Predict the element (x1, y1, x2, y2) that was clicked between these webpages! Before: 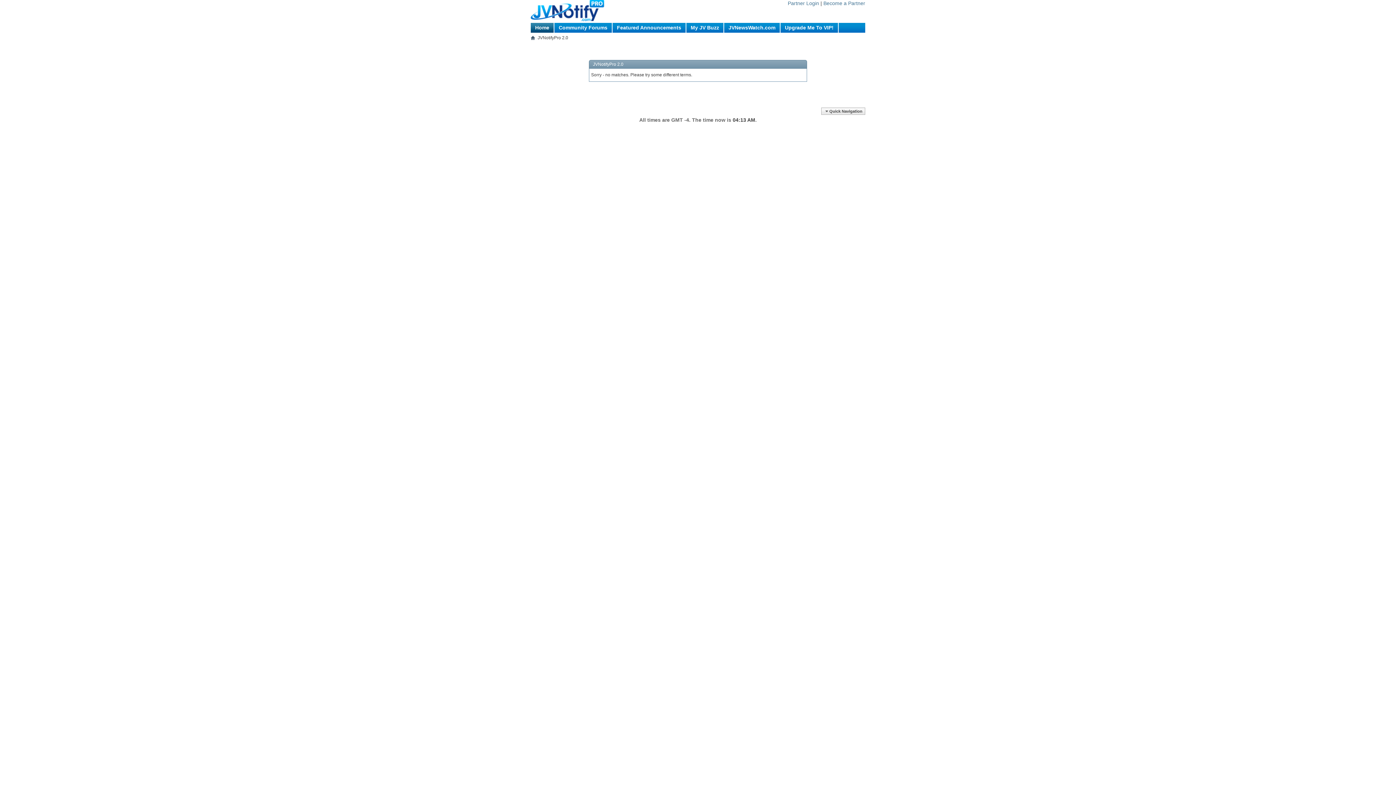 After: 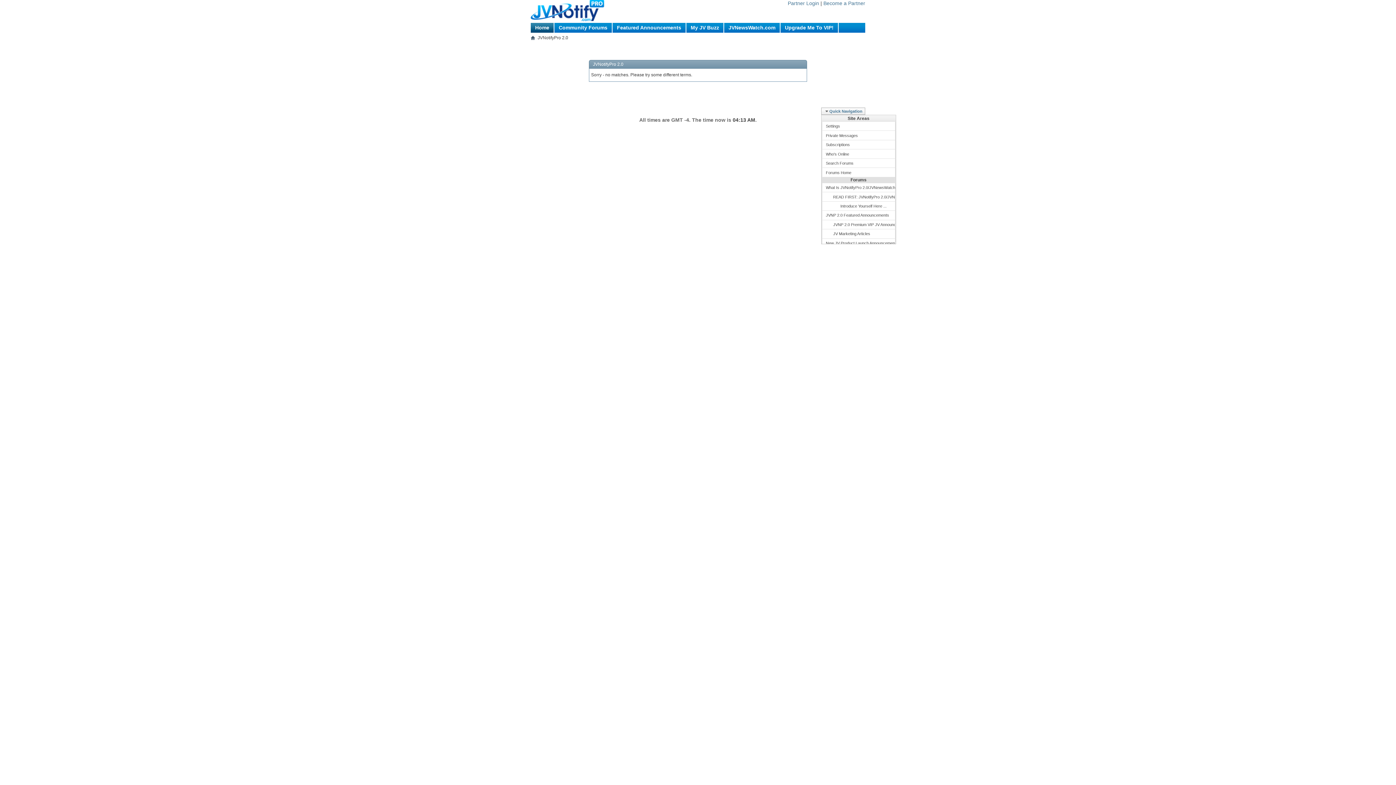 Action: bbox: (821, 107, 865, 115) label: Quick Navigation